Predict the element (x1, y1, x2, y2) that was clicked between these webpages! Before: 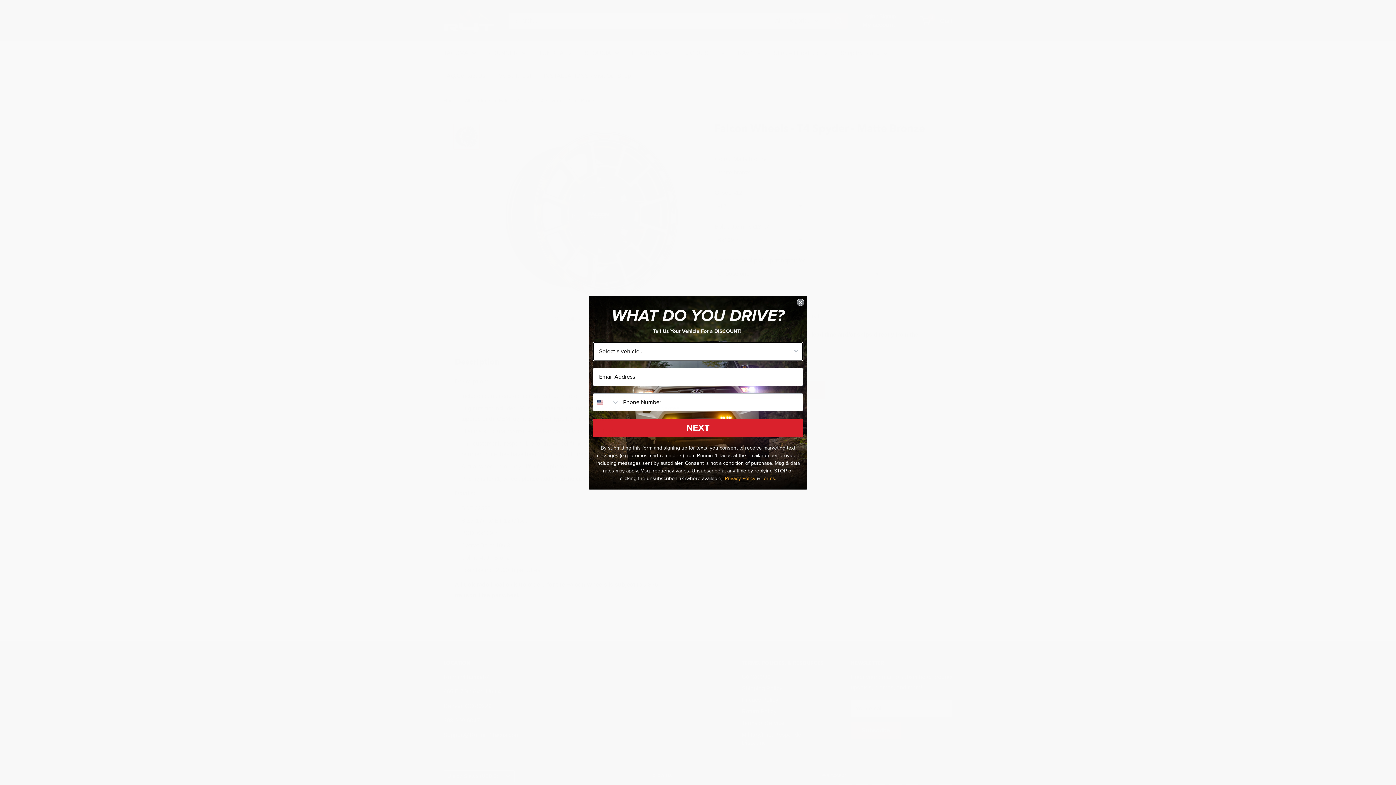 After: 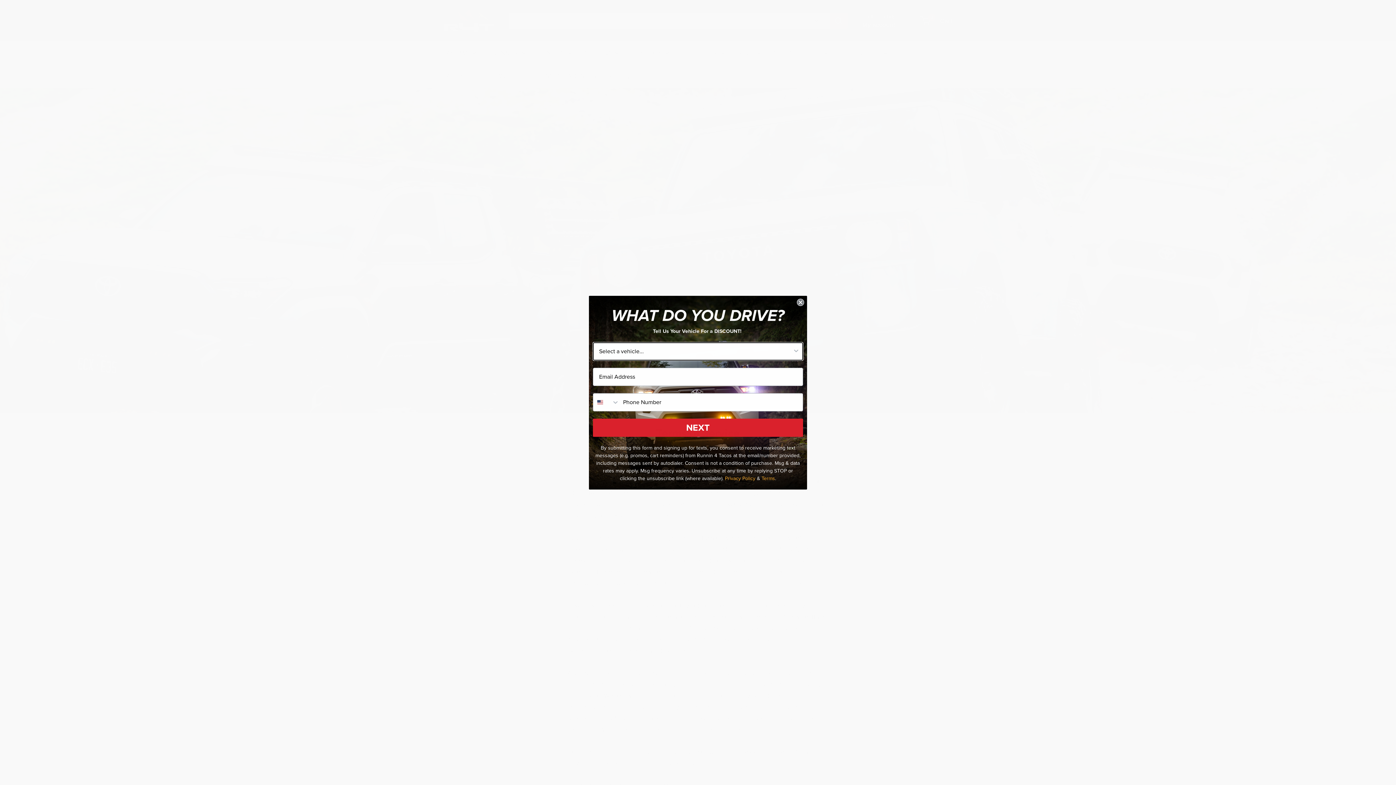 Action: bbox: (761, 474, 775, 482) label: Terms